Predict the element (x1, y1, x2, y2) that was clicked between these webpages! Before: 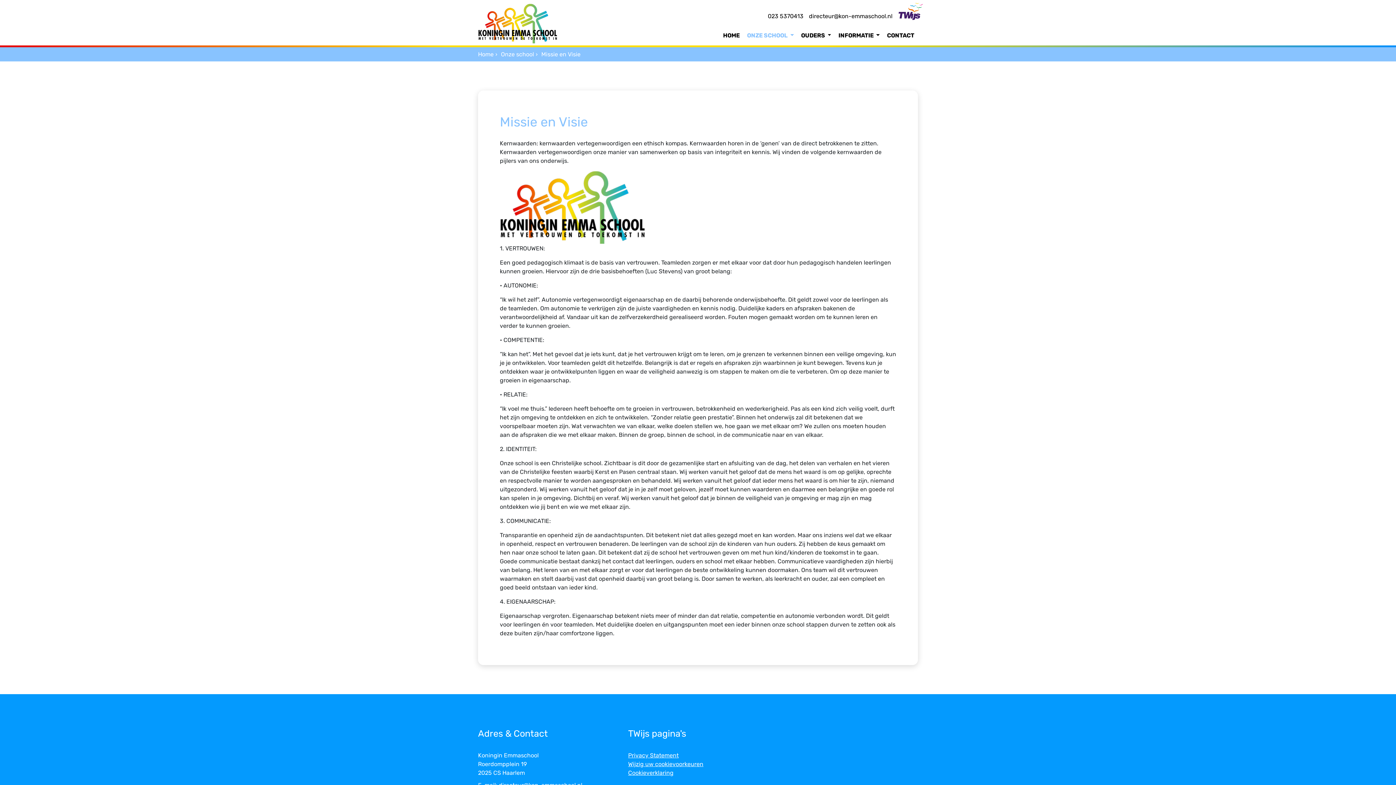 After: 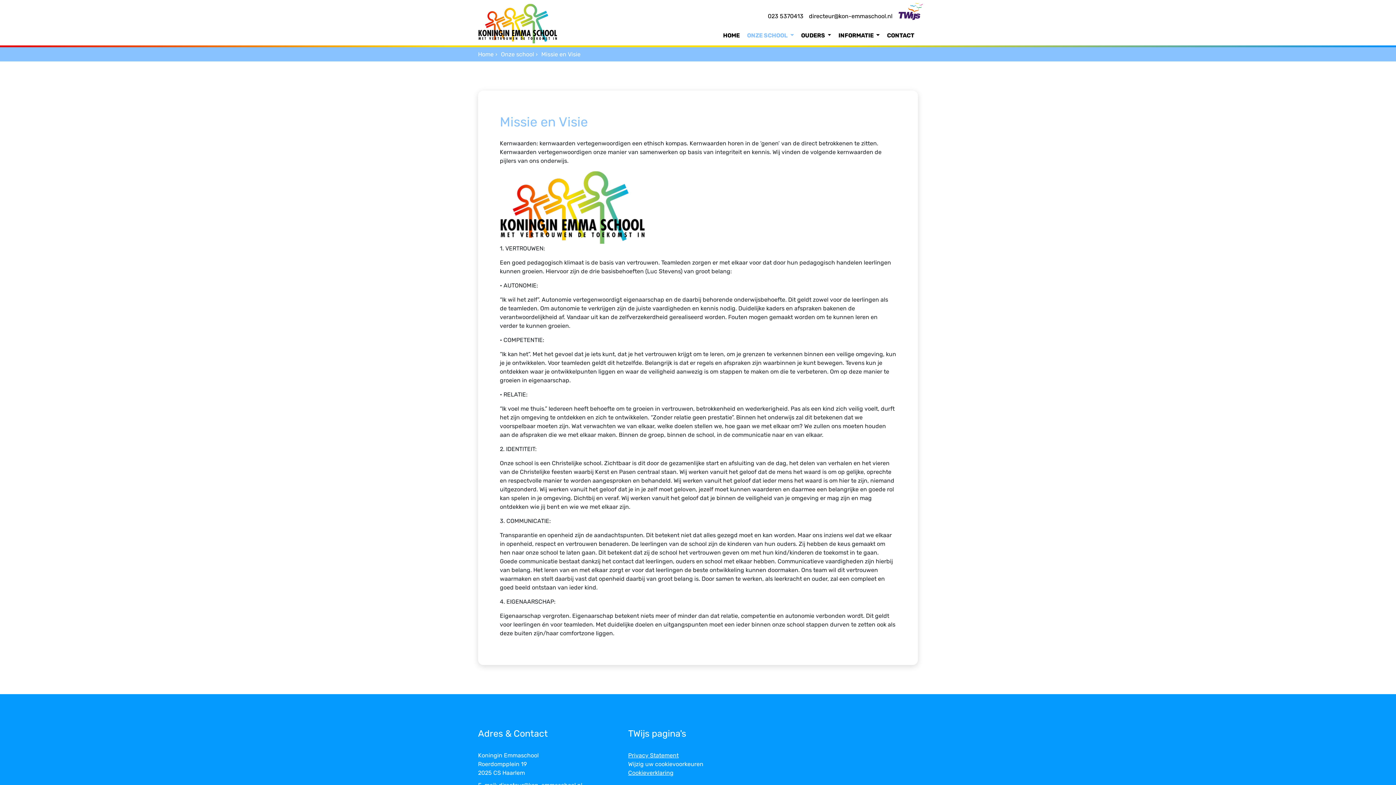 Action: bbox: (628, 761, 703, 768) label: Wijzig uw cookievoorkeuren